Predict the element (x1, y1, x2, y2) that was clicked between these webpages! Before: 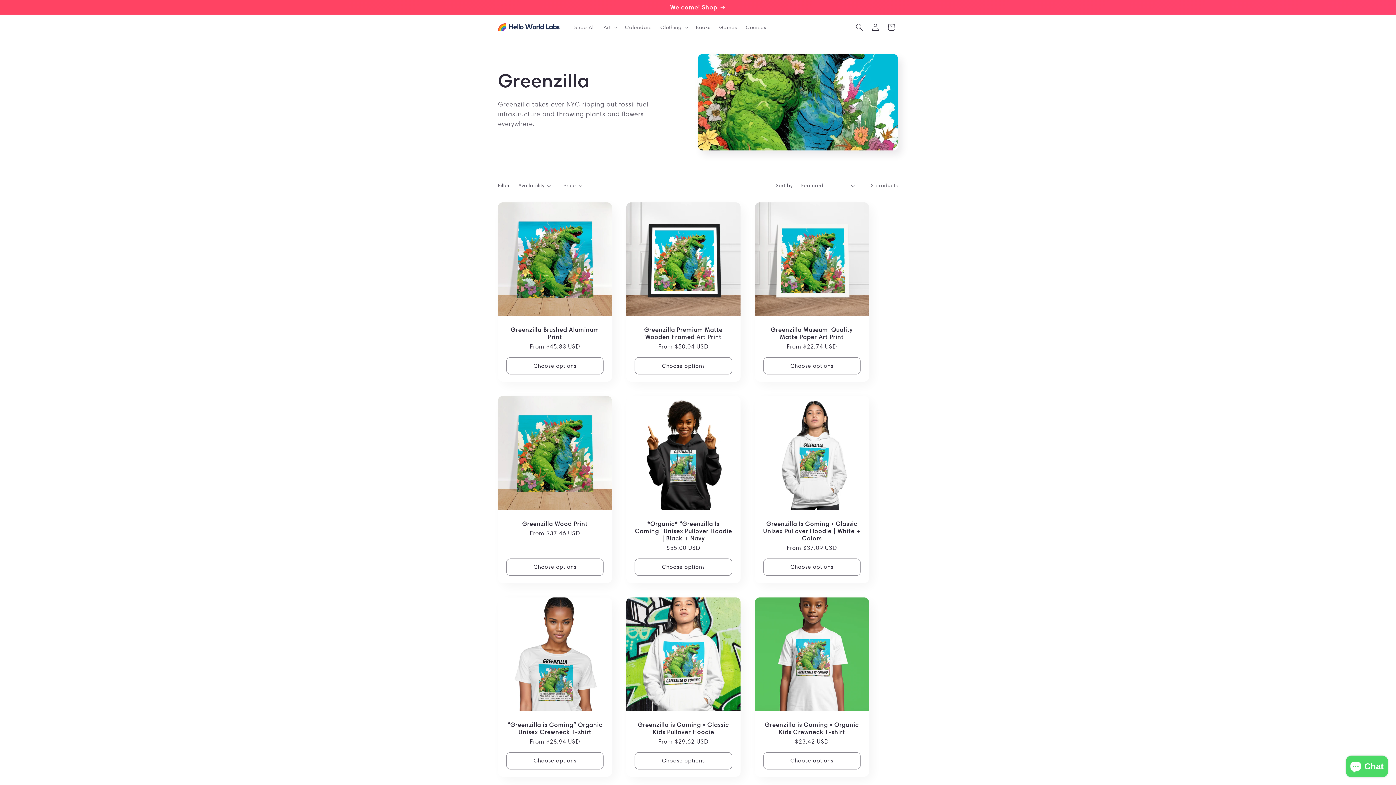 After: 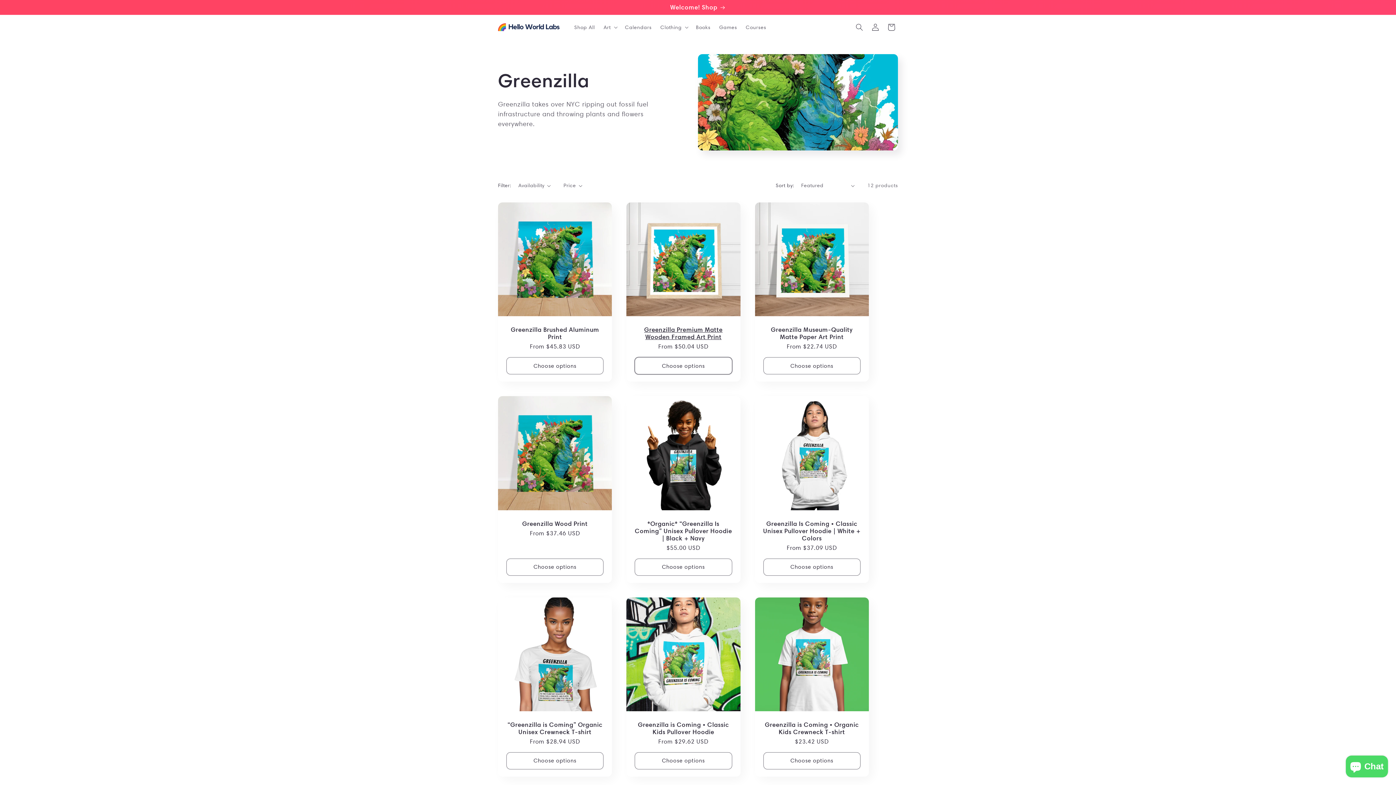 Action: bbox: (635, 357, 732, 374) label: Choose options